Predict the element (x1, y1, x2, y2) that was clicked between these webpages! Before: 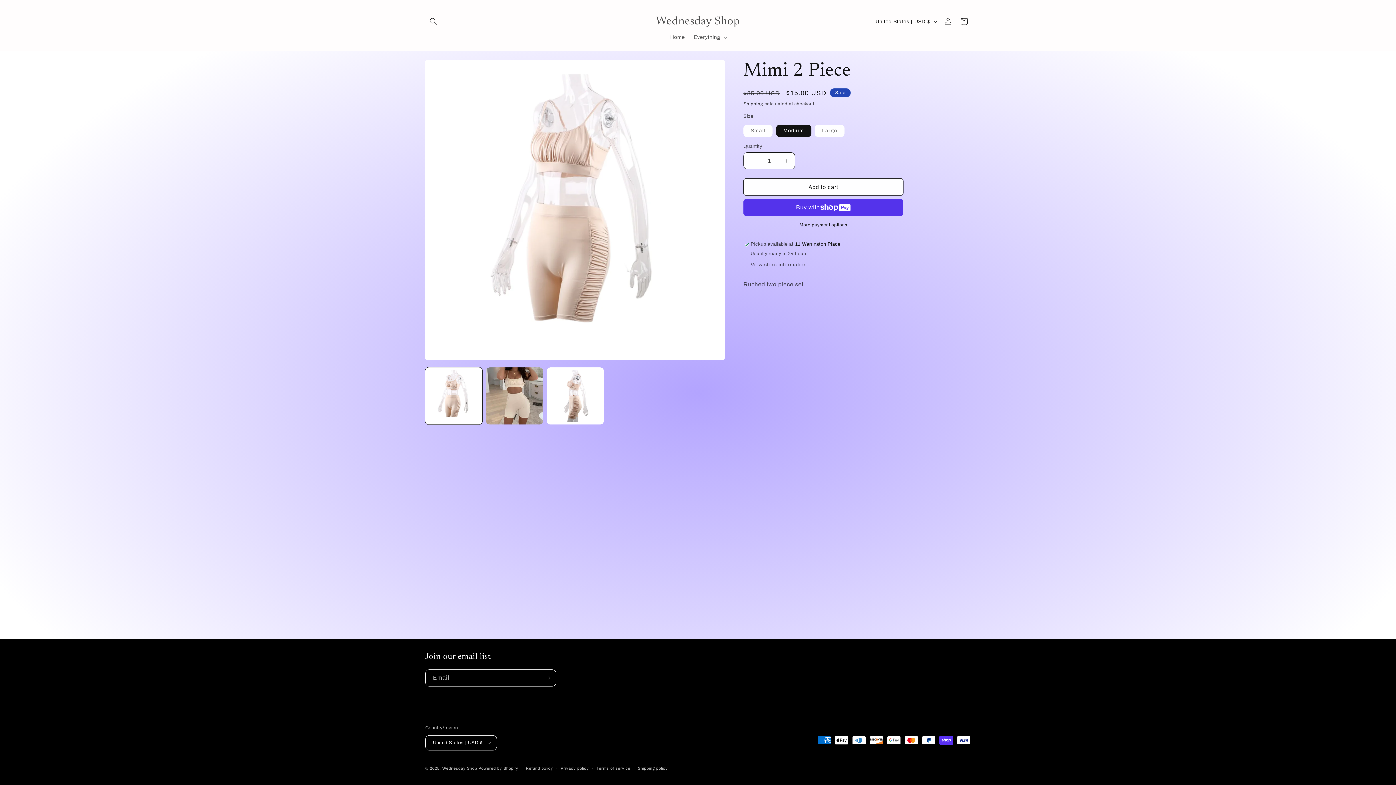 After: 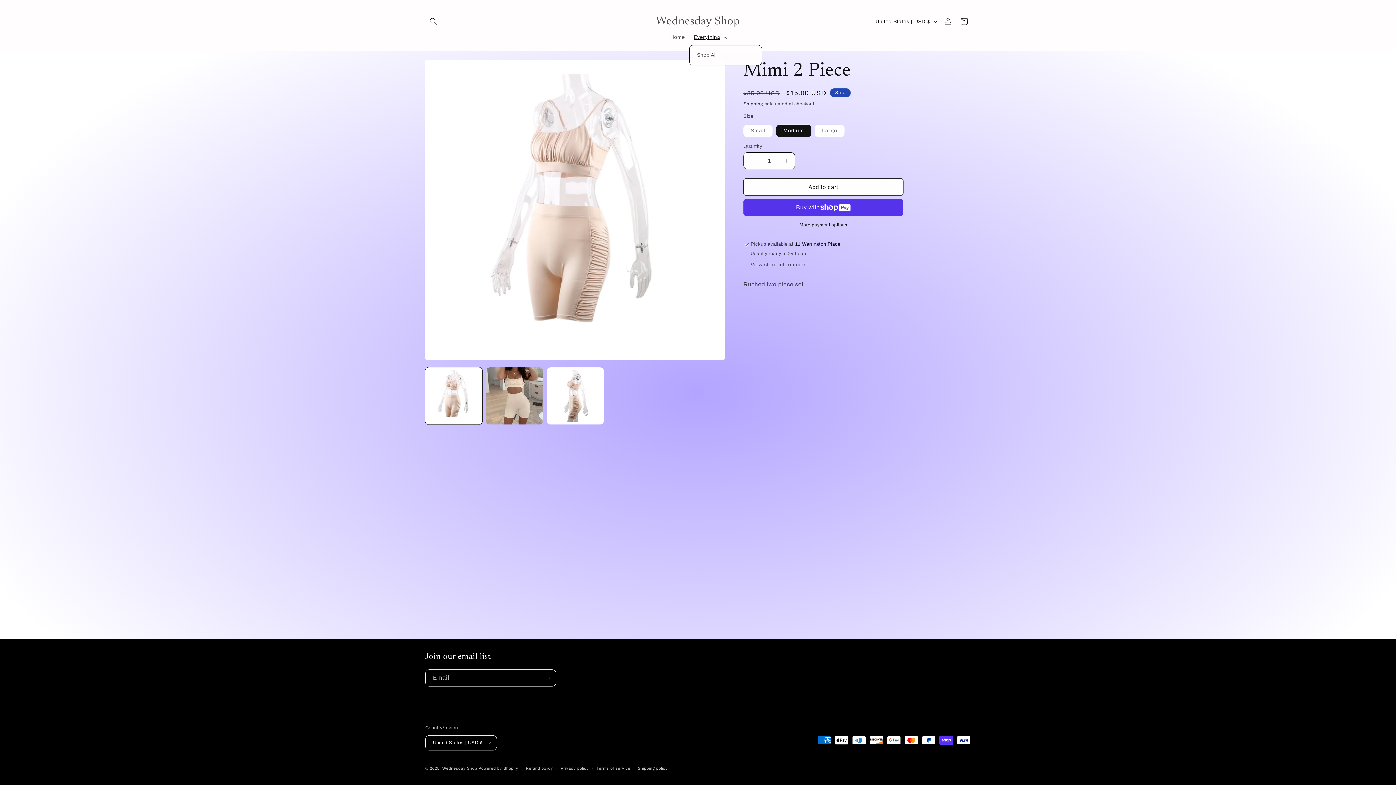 Action: label: Everything bbox: (689, 29, 730, 45)